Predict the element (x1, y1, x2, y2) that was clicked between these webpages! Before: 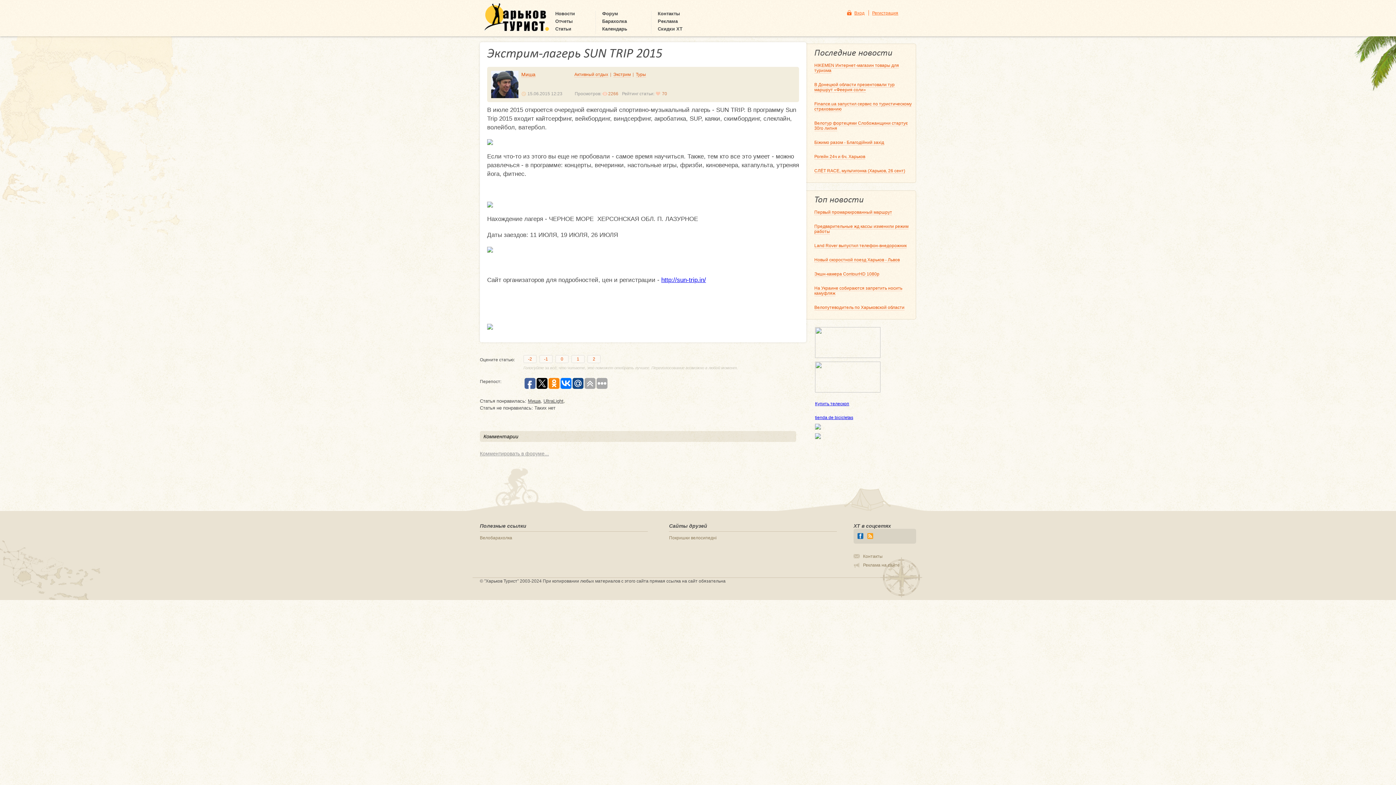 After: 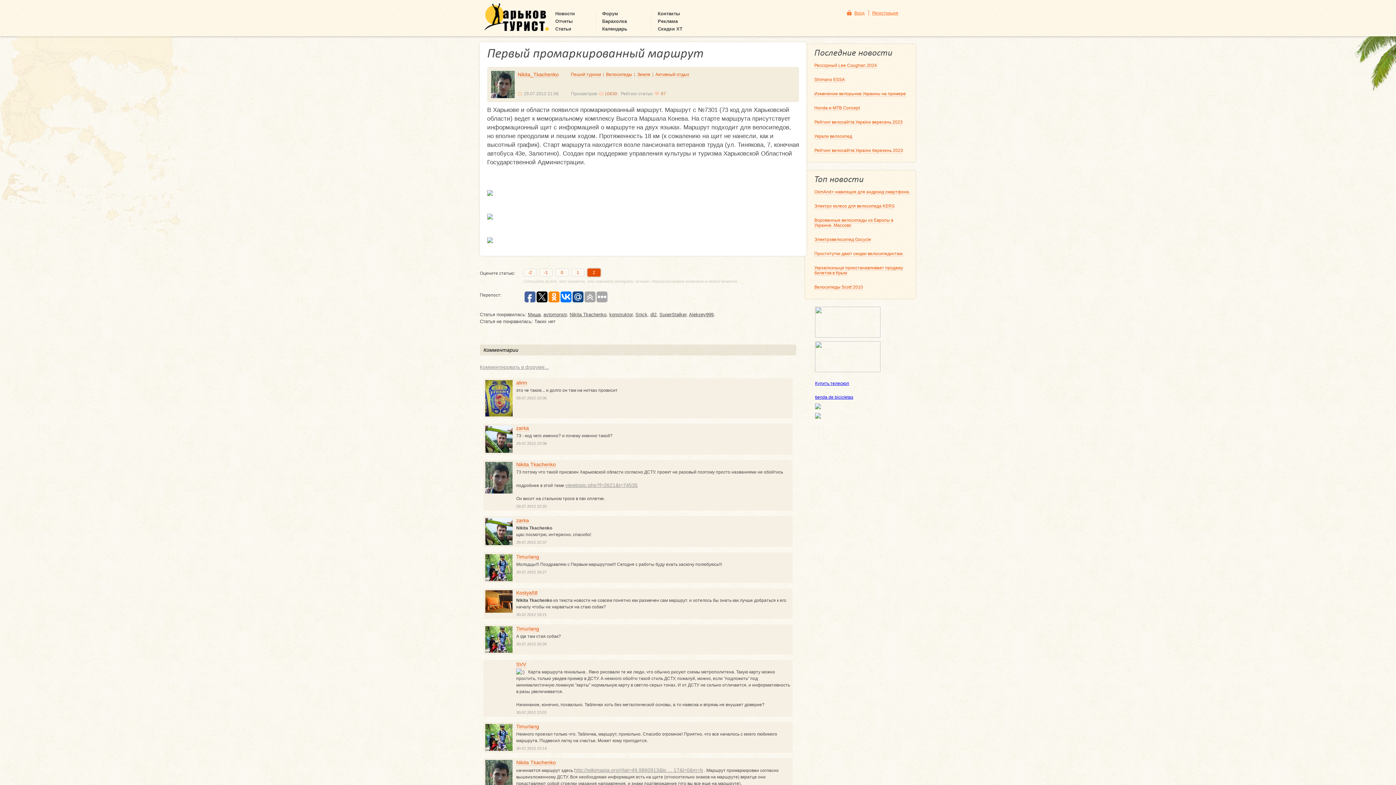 Action: label: Первый промаркированный маршрут bbox: (814, 209, 892, 215)